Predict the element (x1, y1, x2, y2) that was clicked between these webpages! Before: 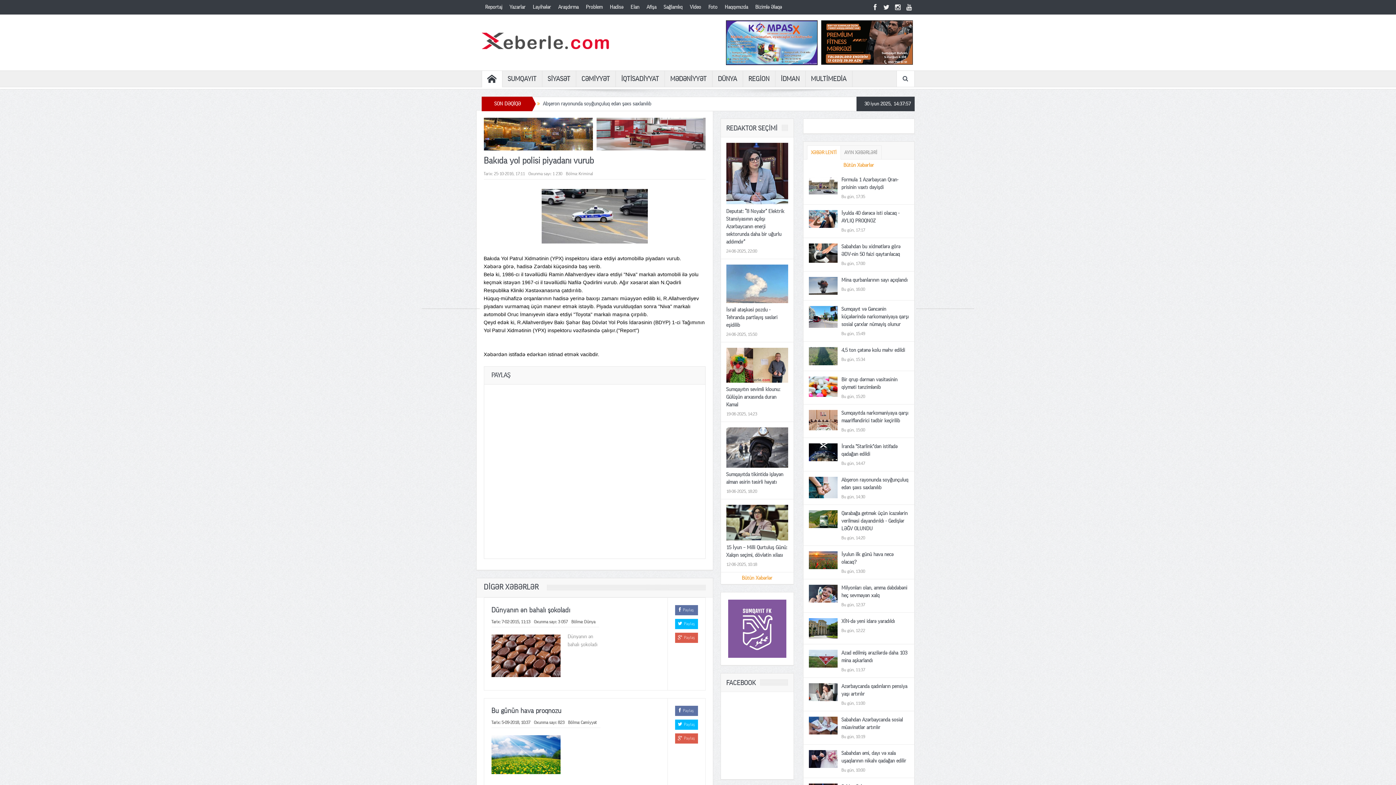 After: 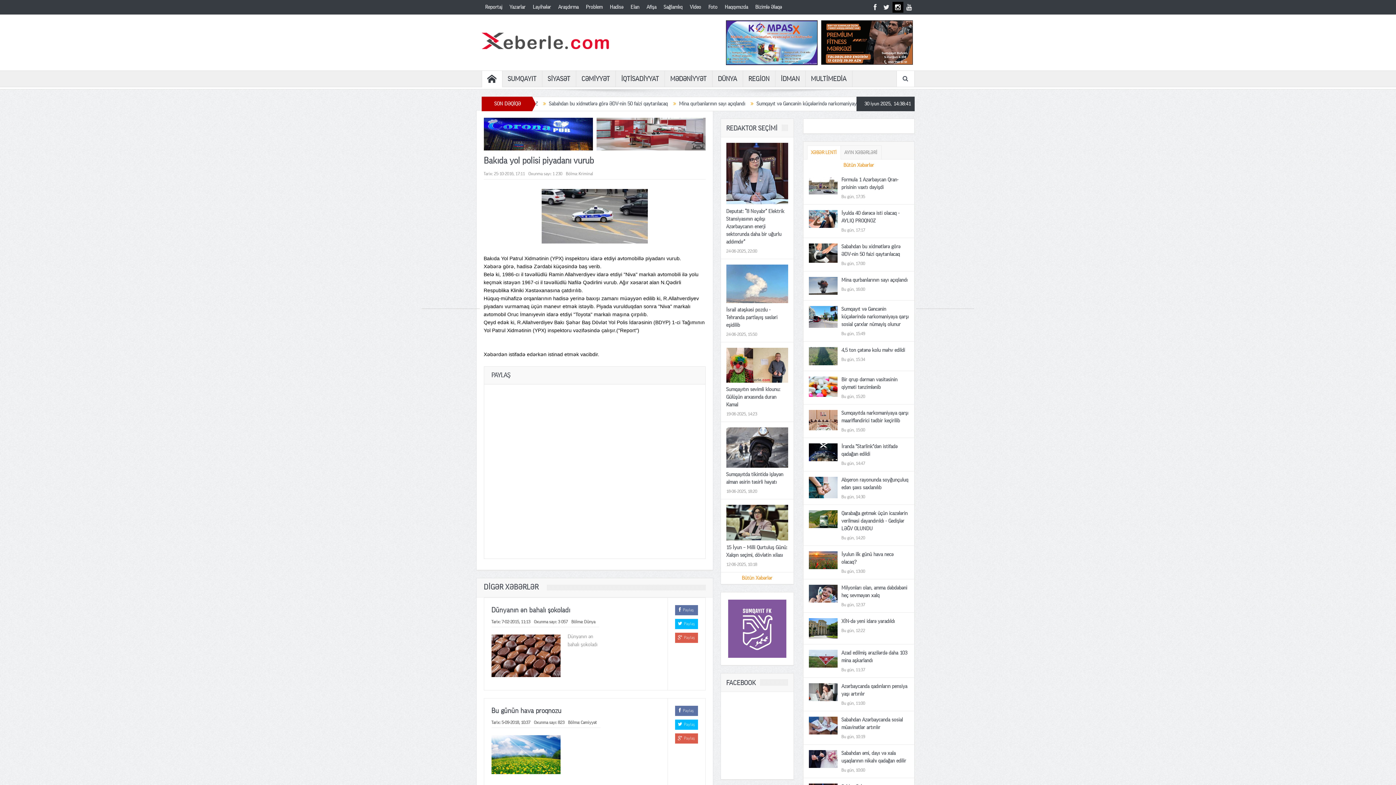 Action: bbox: (892, 1, 903, 12)